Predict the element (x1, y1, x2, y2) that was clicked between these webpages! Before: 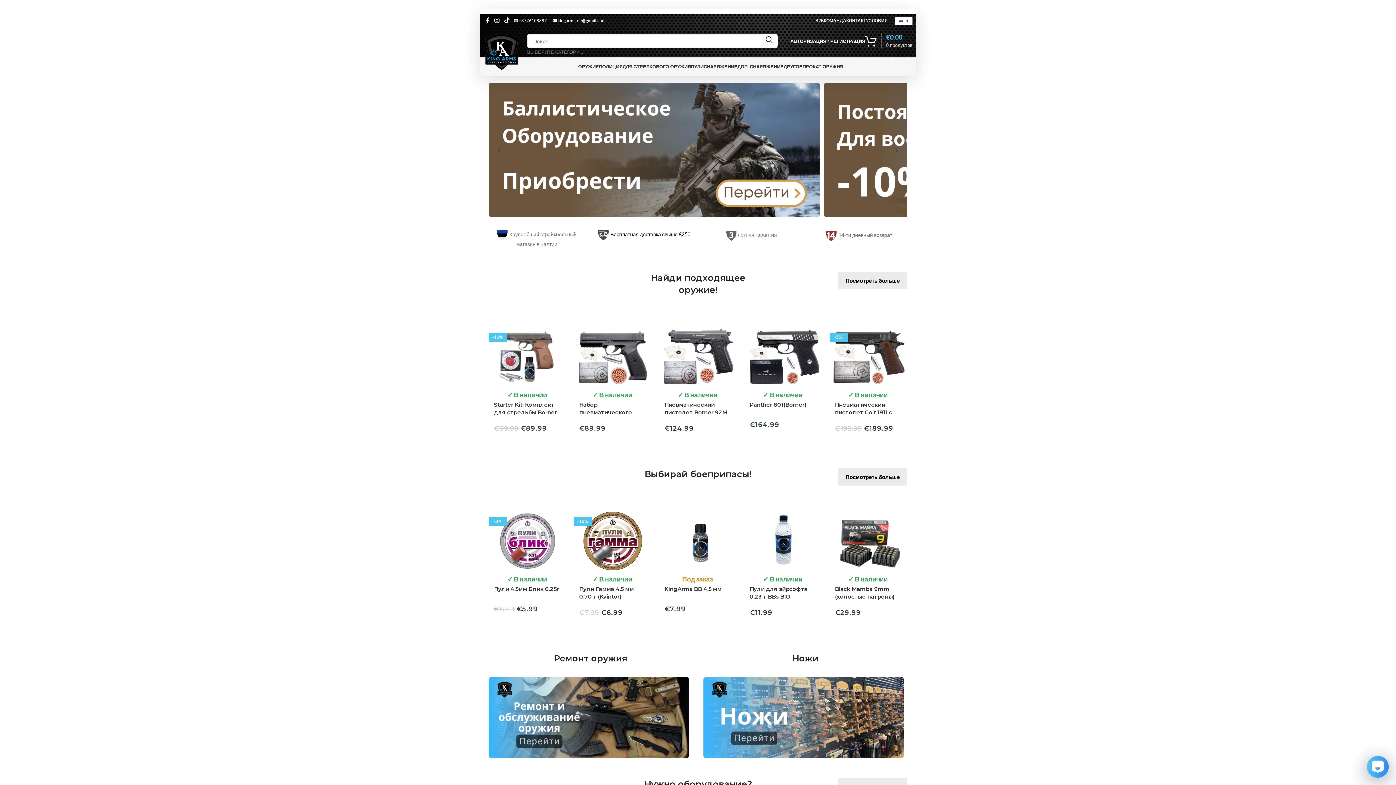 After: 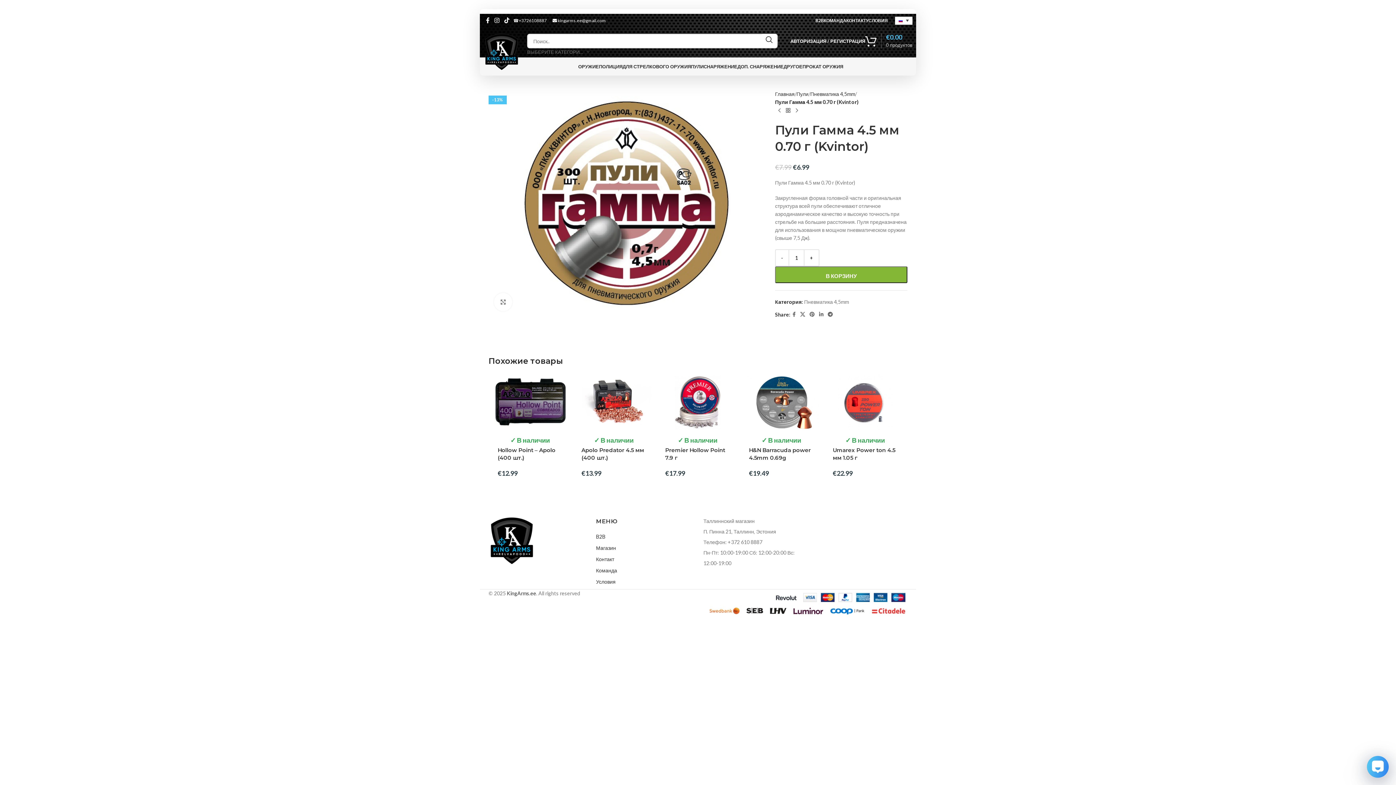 Action: label: Пули Гамма 4.5 мм 0.70 г (Kvintor) bbox: (573, 511, 651, 570)